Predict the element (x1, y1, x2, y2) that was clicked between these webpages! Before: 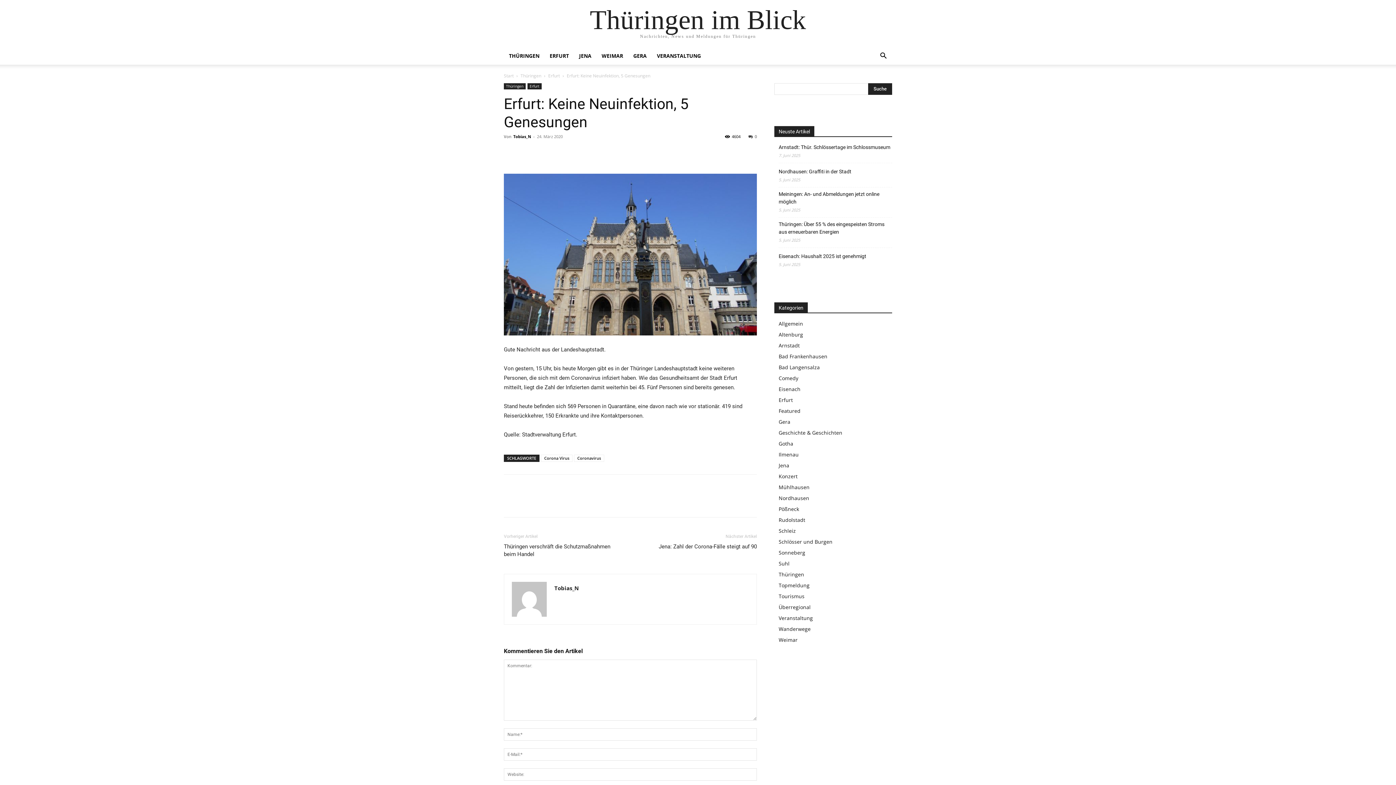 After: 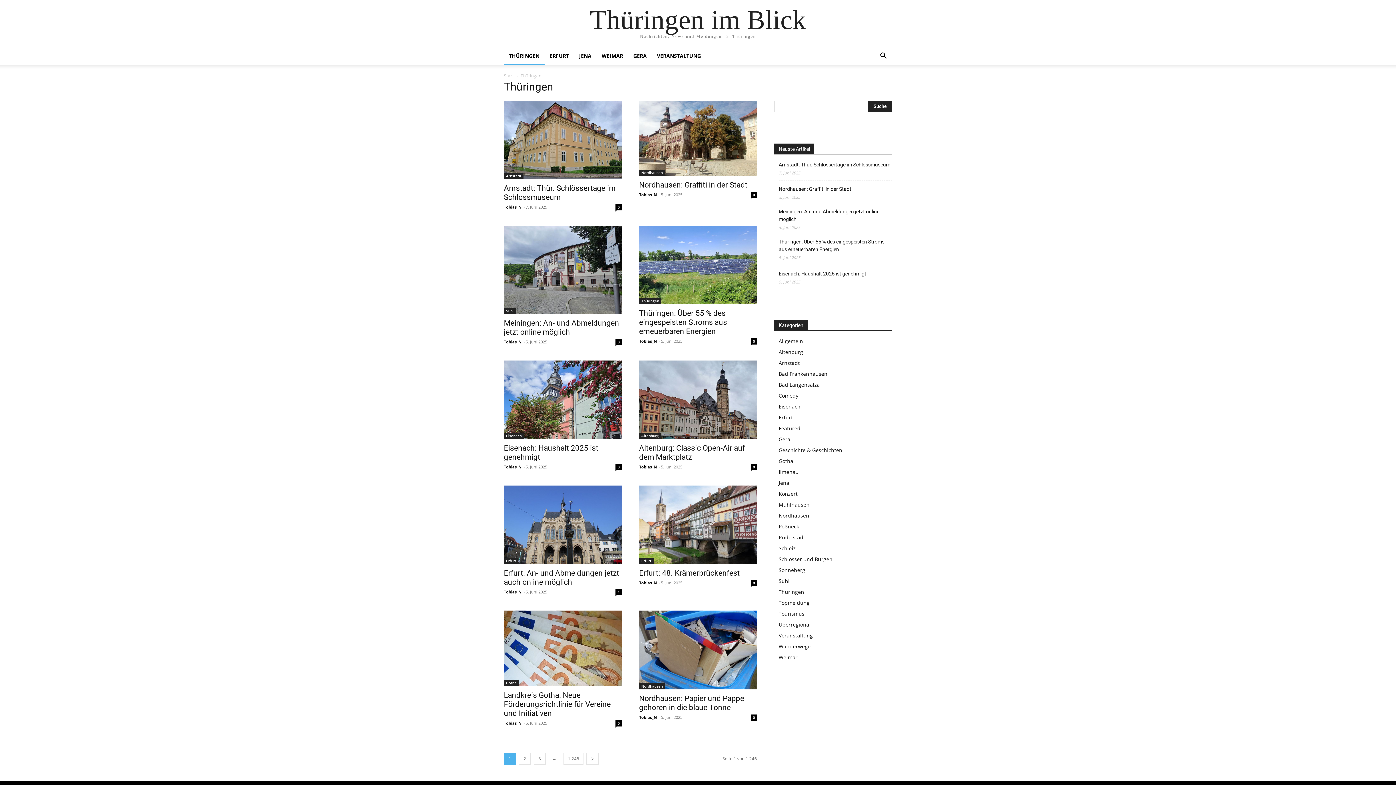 Action: bbox: (504, 47, 544, 64) label: THÜRINGEN